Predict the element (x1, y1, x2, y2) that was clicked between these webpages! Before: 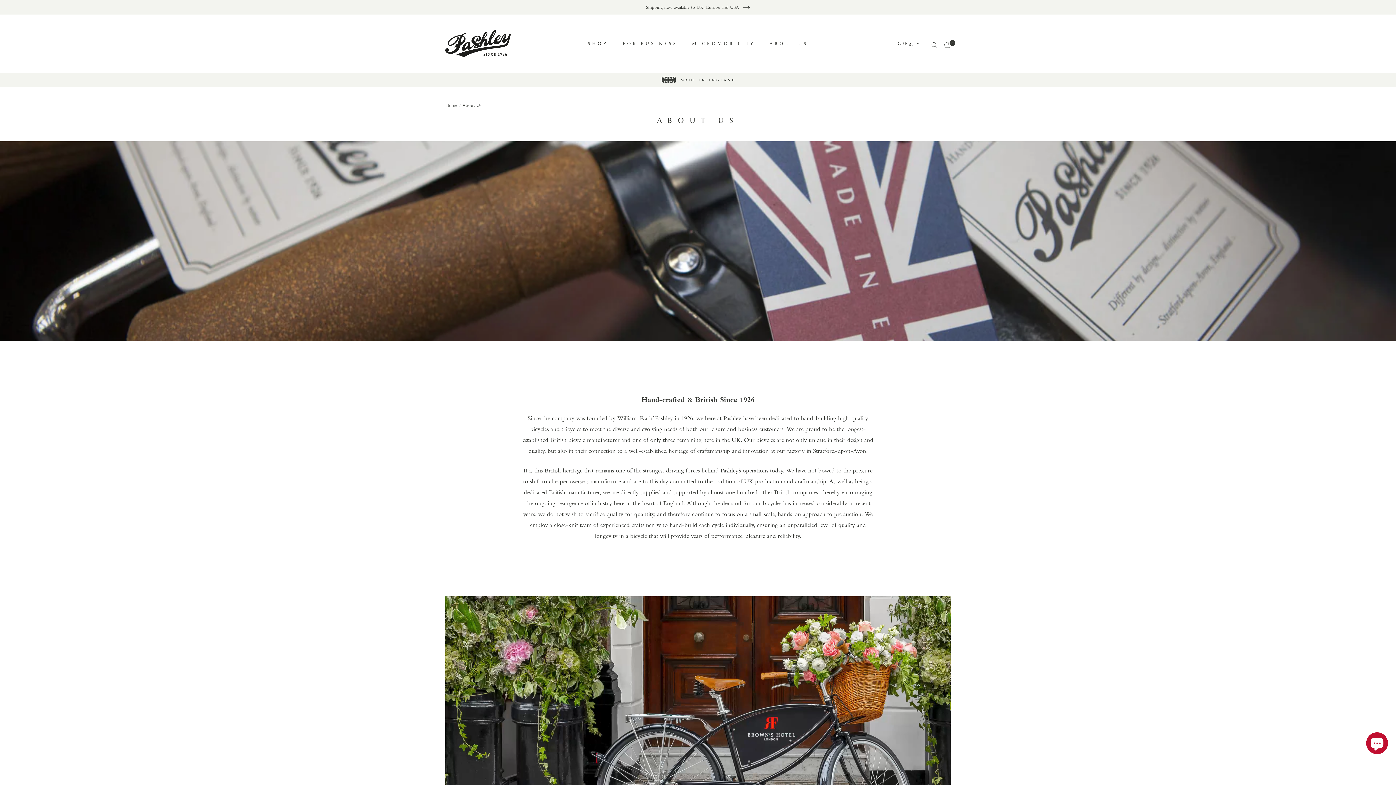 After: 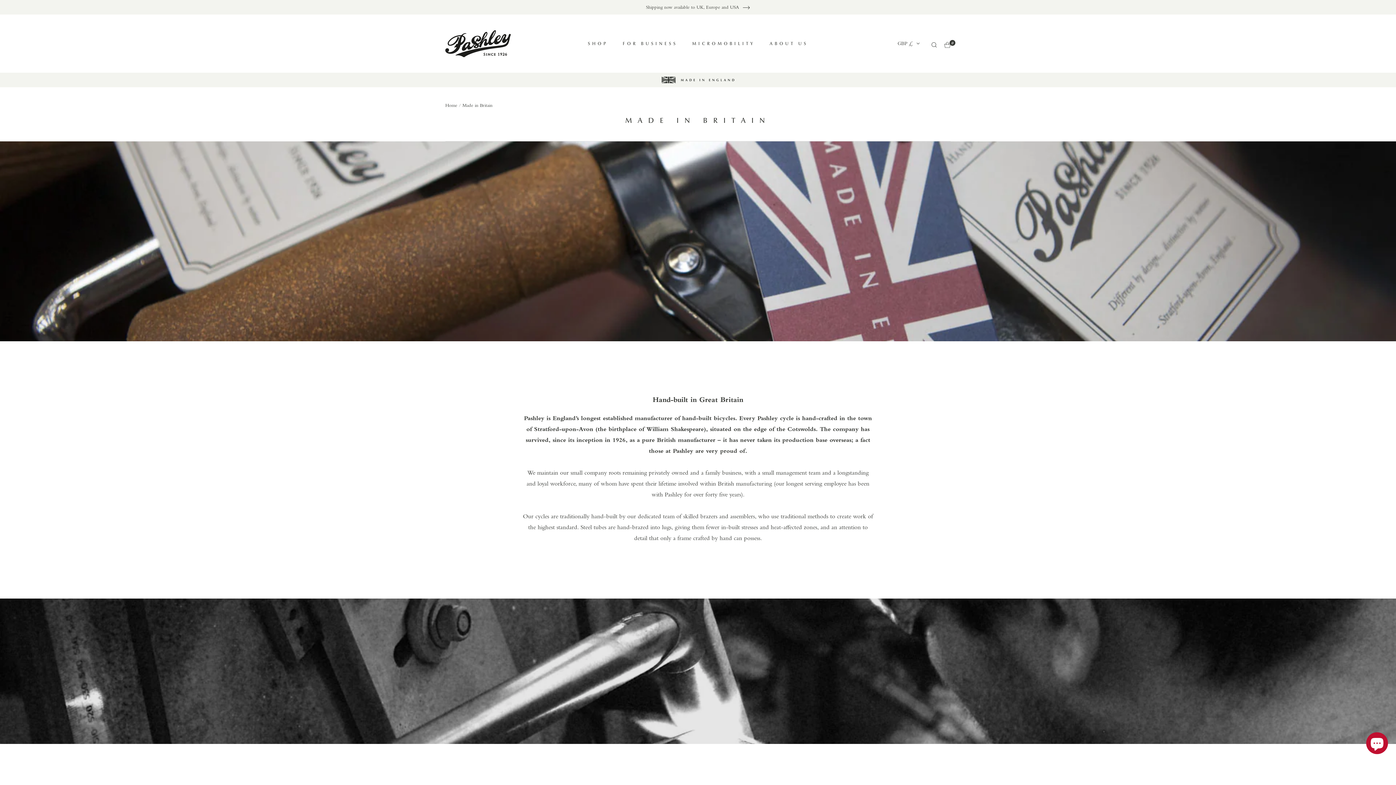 Action: bbox: (661, 76, 734, 83)